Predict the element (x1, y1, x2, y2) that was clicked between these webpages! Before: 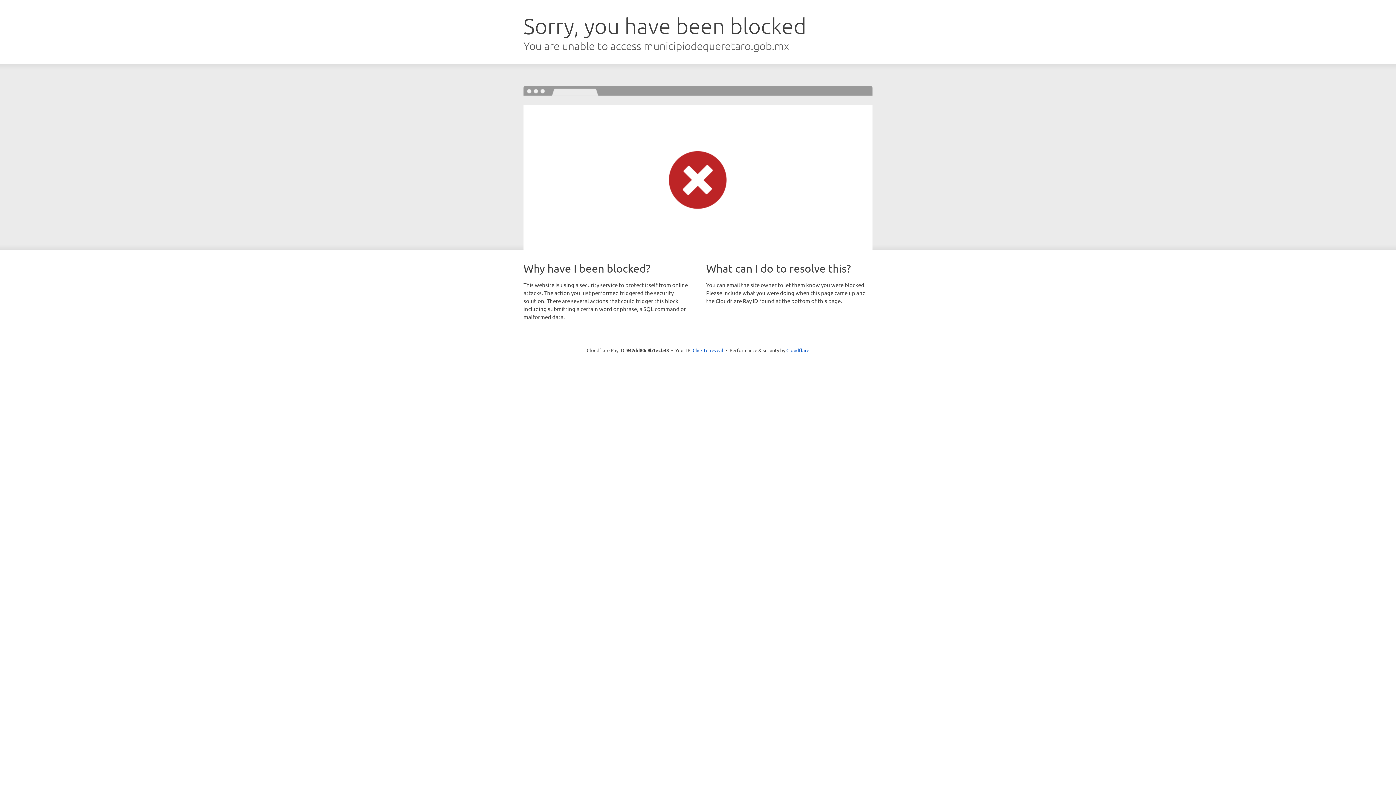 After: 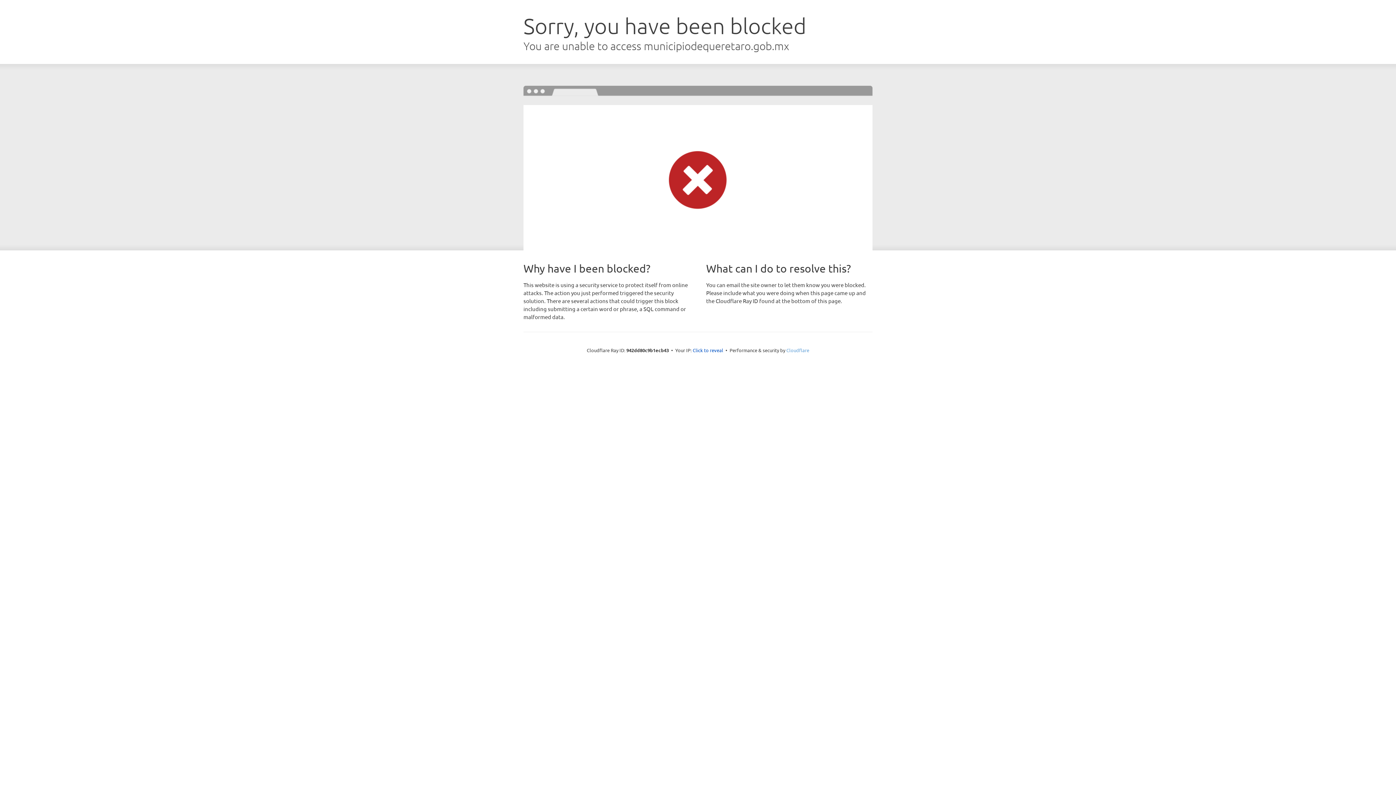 Action: label: Cloudflare bbox: (786, 347, 809, 353)